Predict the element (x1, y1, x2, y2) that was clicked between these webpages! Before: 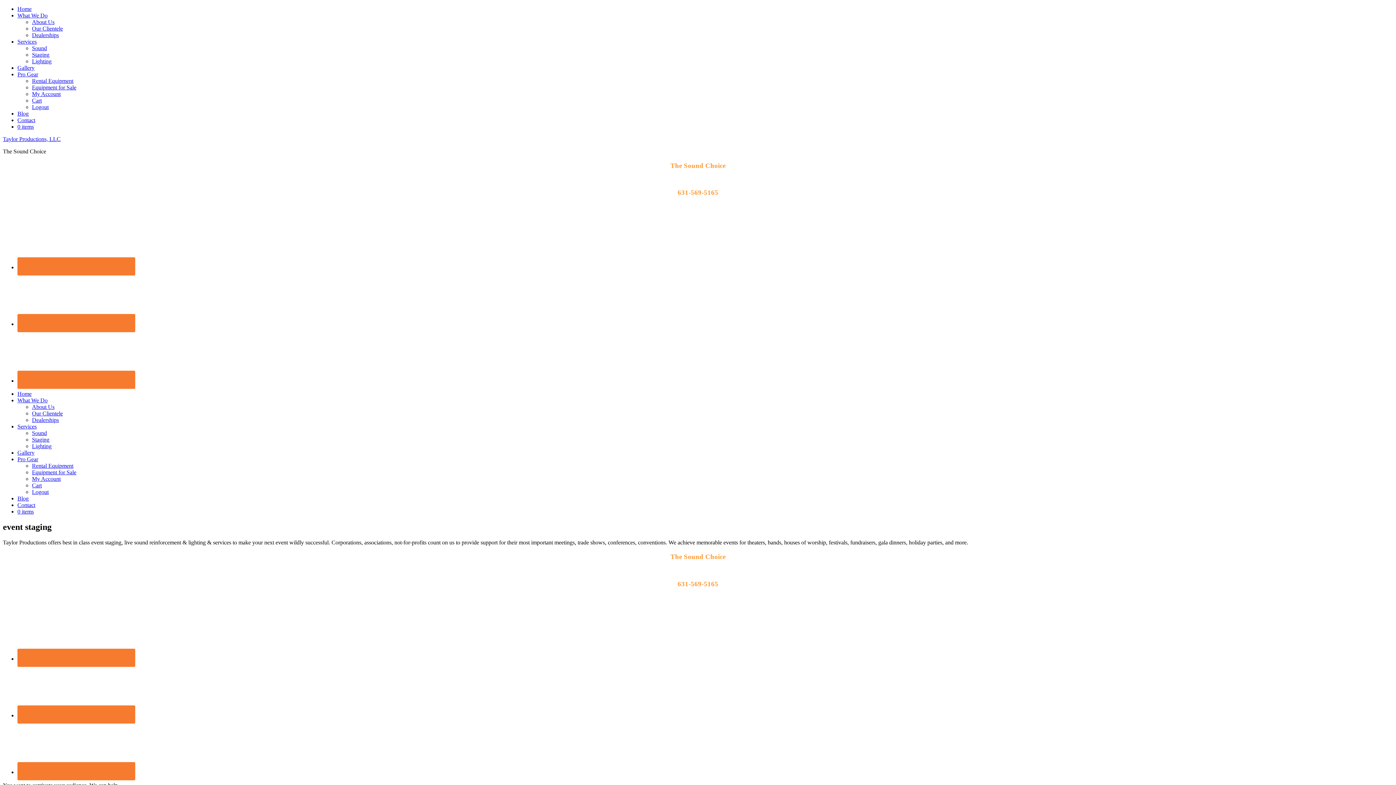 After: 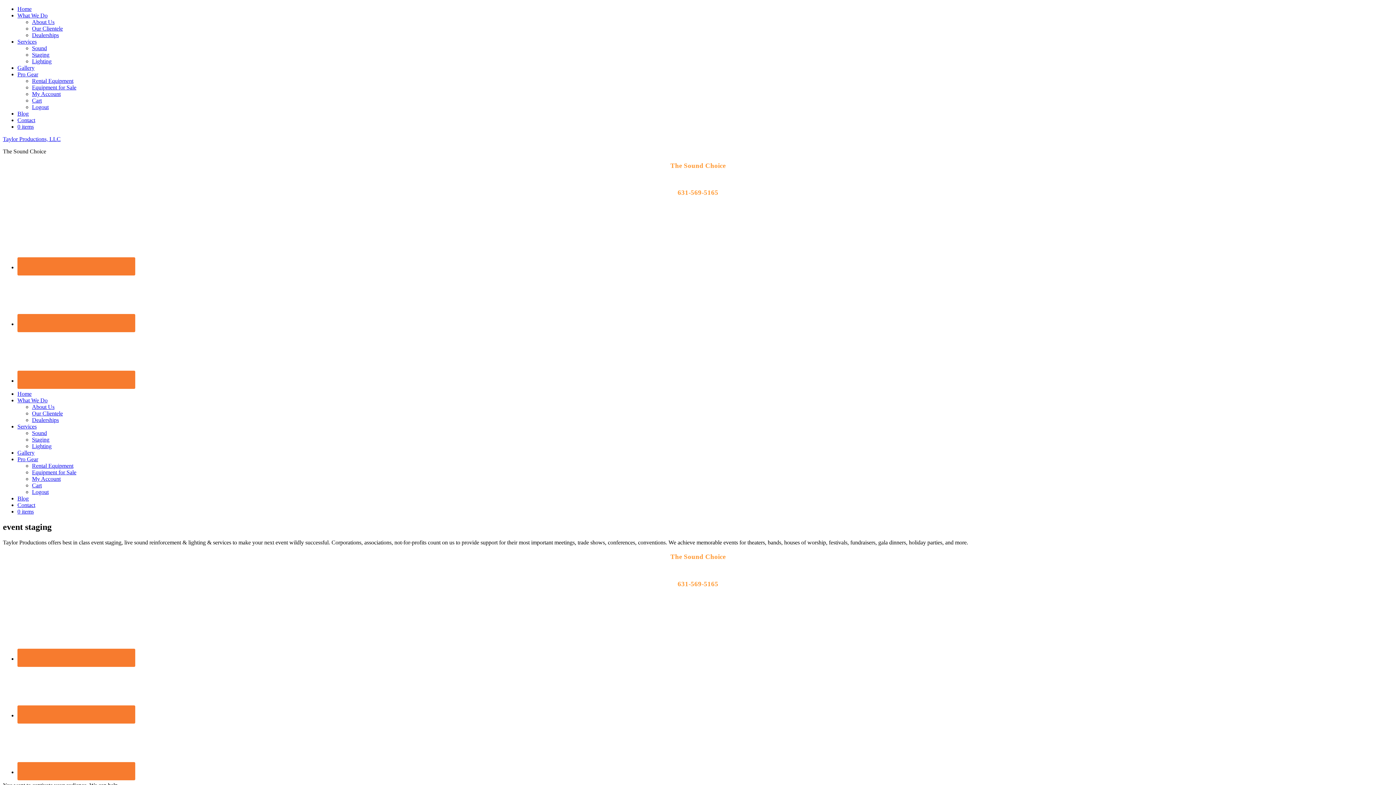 Action: label: What We Do bbox: (17, 397, 47, 403)